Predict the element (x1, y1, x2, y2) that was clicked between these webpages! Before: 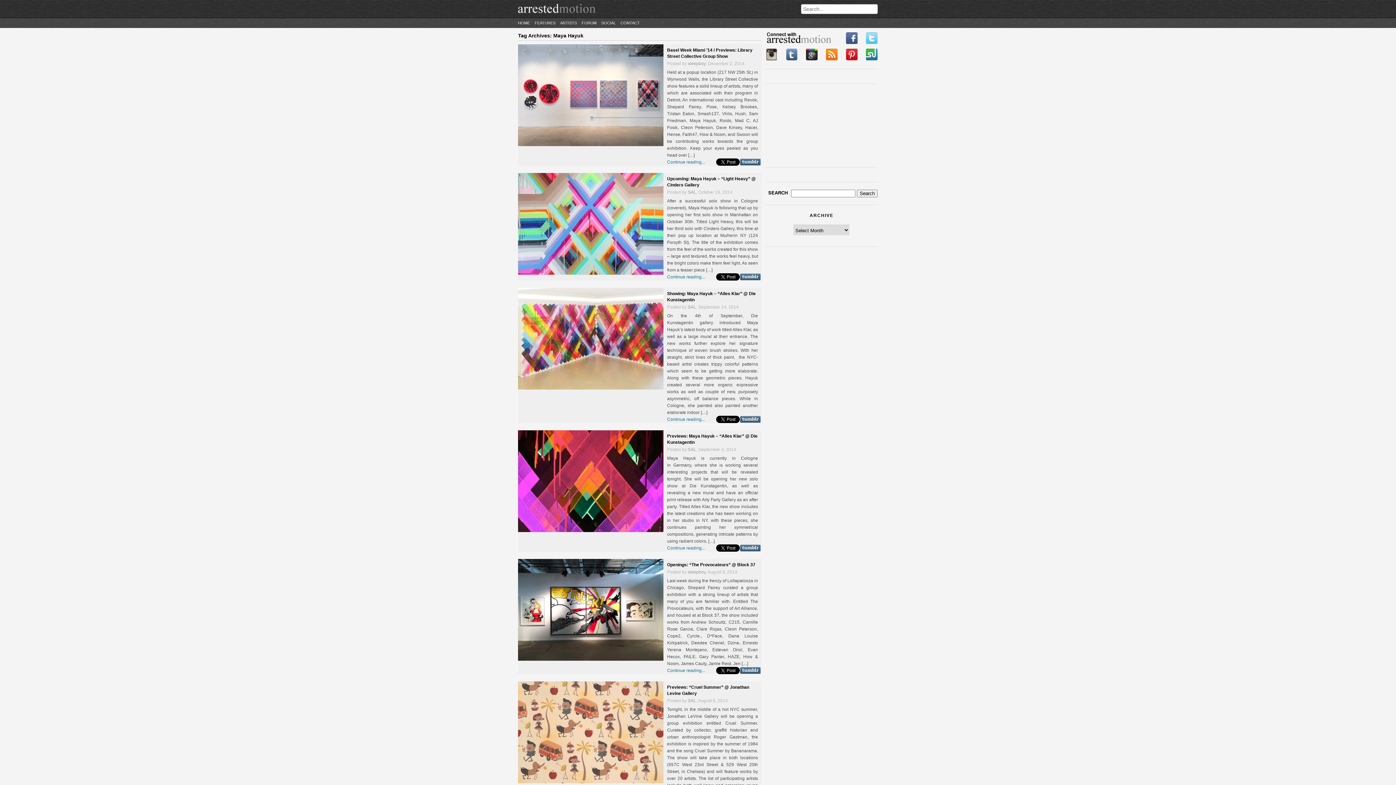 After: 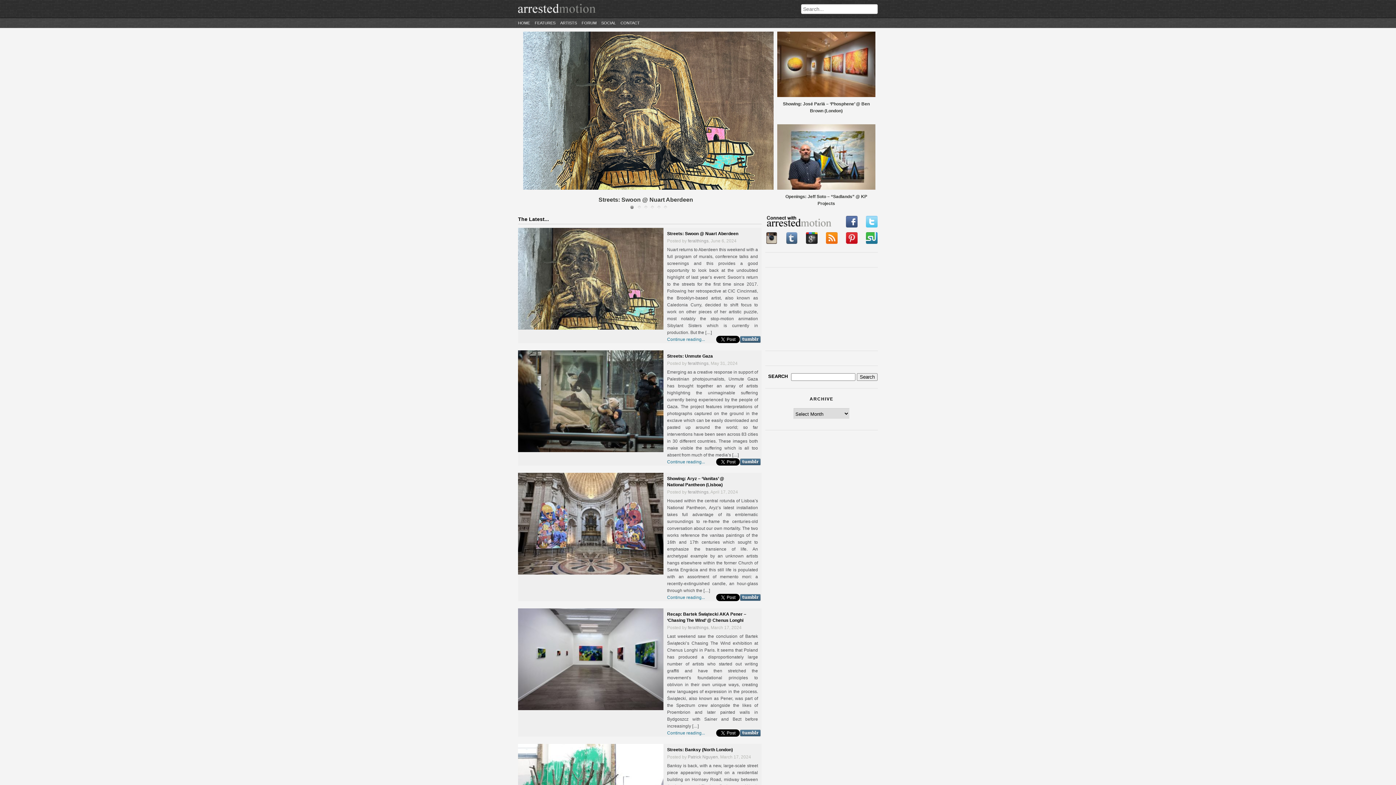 Action: label: SOCIAL bbox: (601, 20, 616, 25)